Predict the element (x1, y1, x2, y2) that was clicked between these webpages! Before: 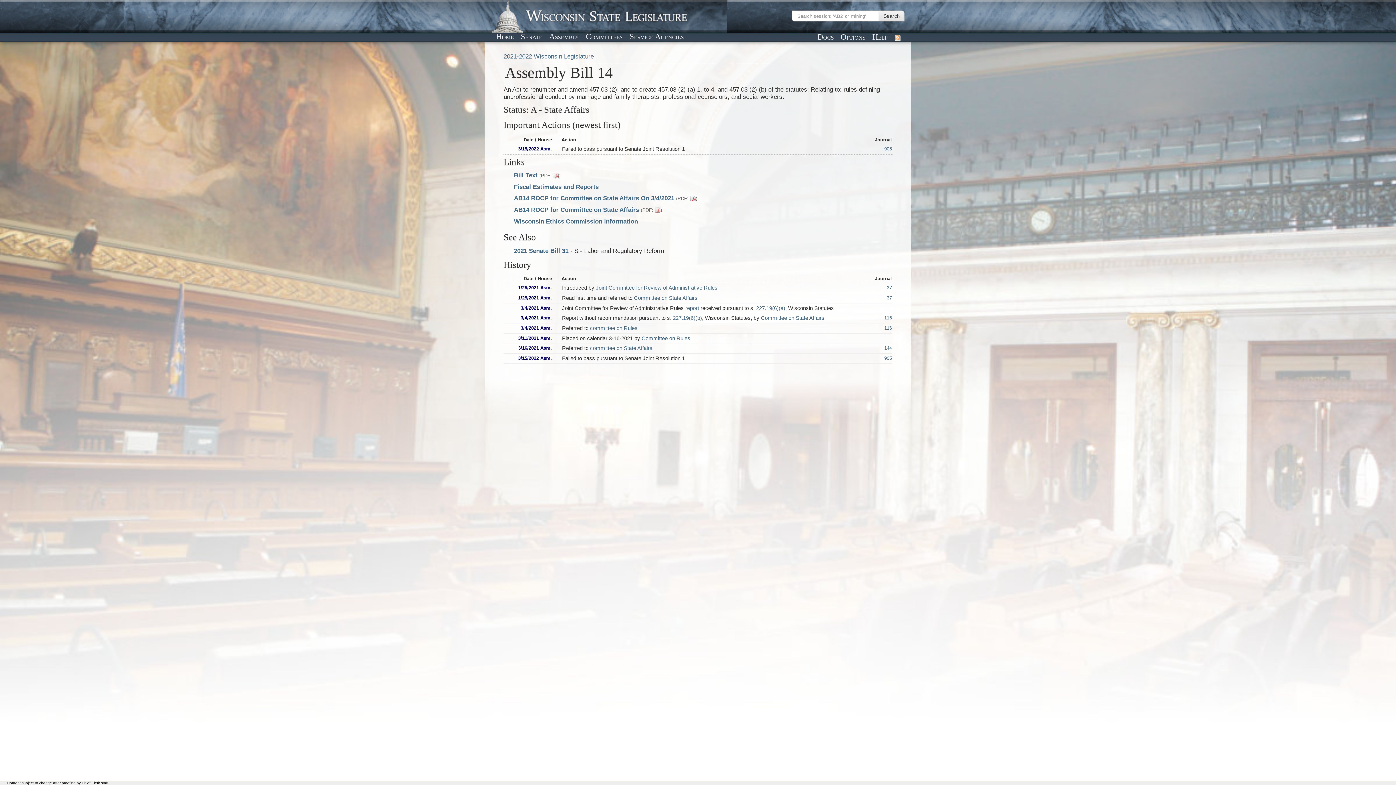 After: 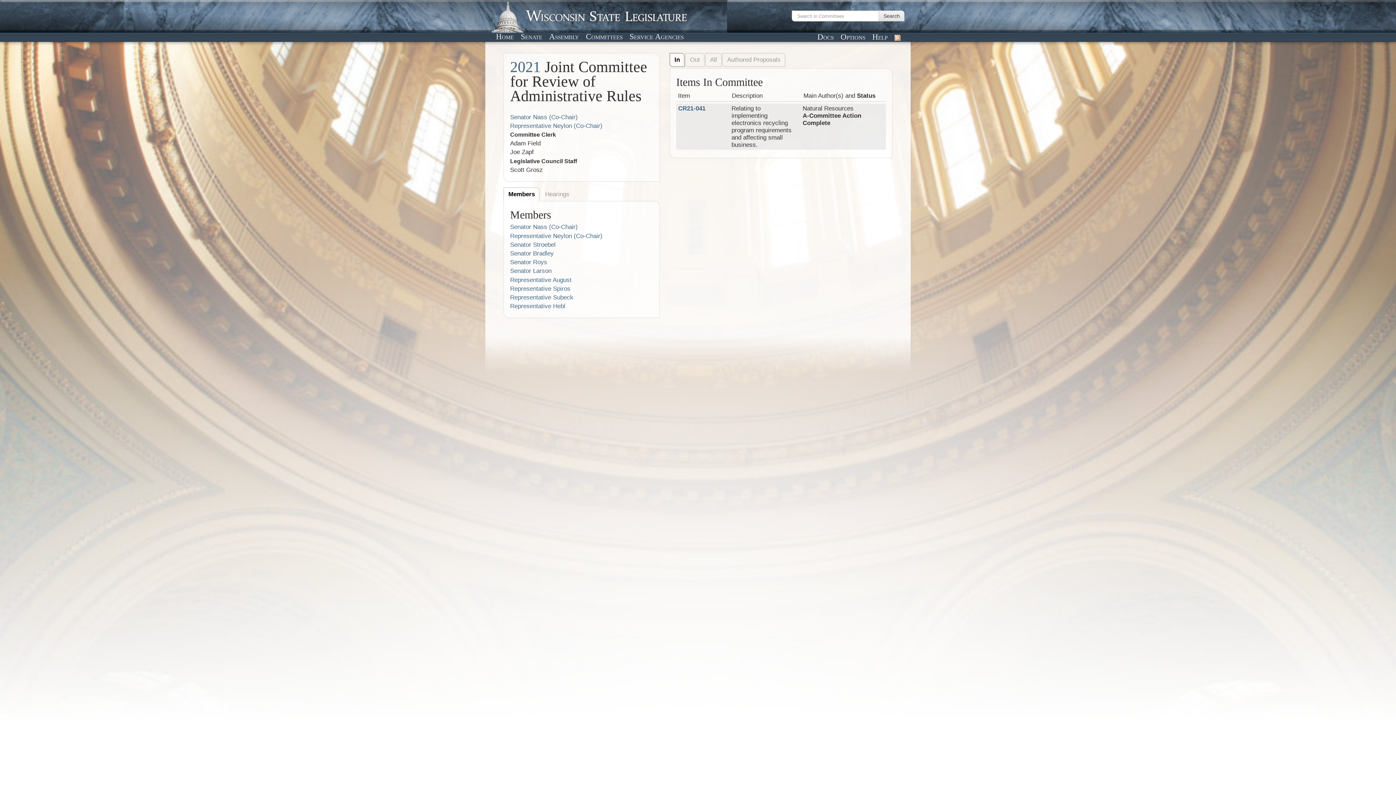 Action: bbox: (596, 285, 717, 290) label: Joint Committee for Review of Administrative Rules